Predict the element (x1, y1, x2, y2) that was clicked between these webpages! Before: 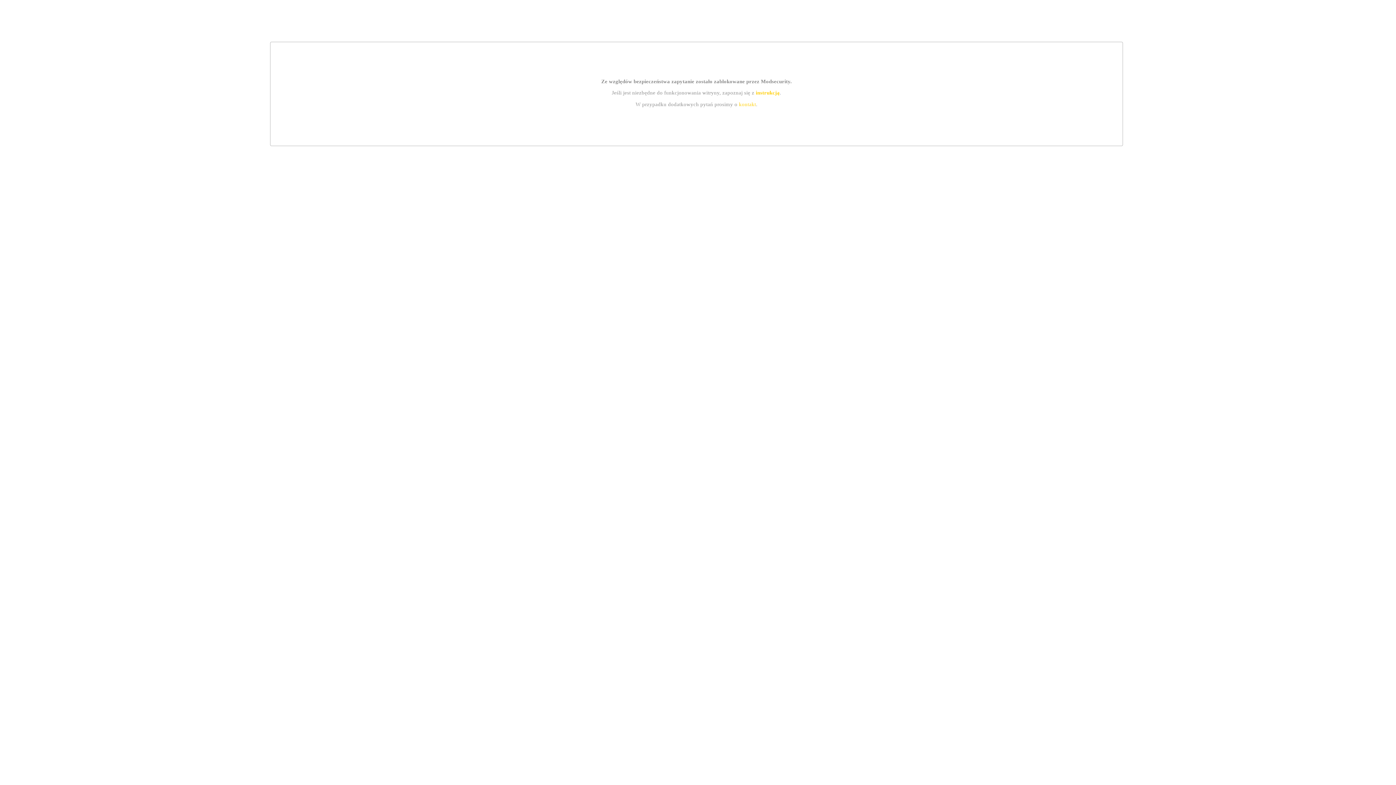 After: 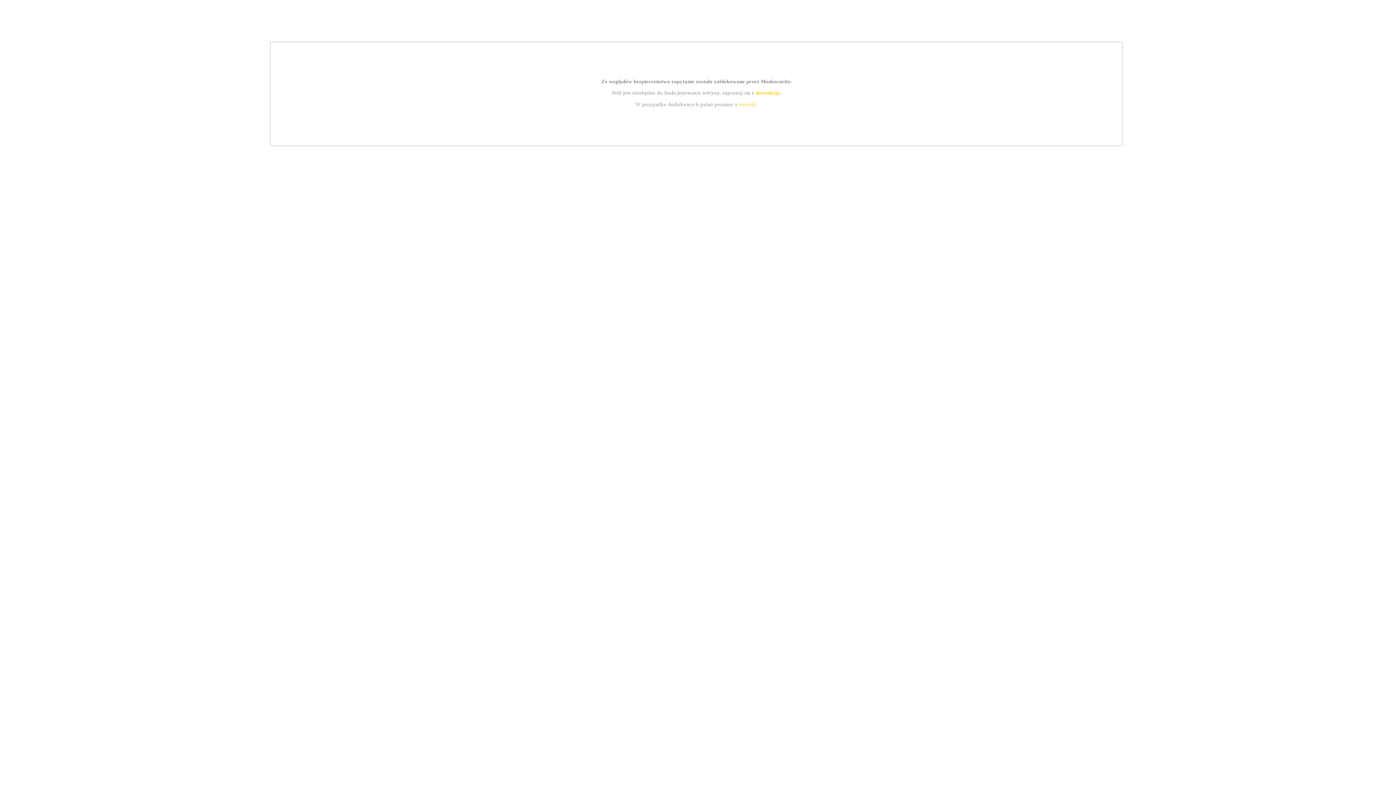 Action: label: instrukcją bbox: (755, 89, 779, 95)